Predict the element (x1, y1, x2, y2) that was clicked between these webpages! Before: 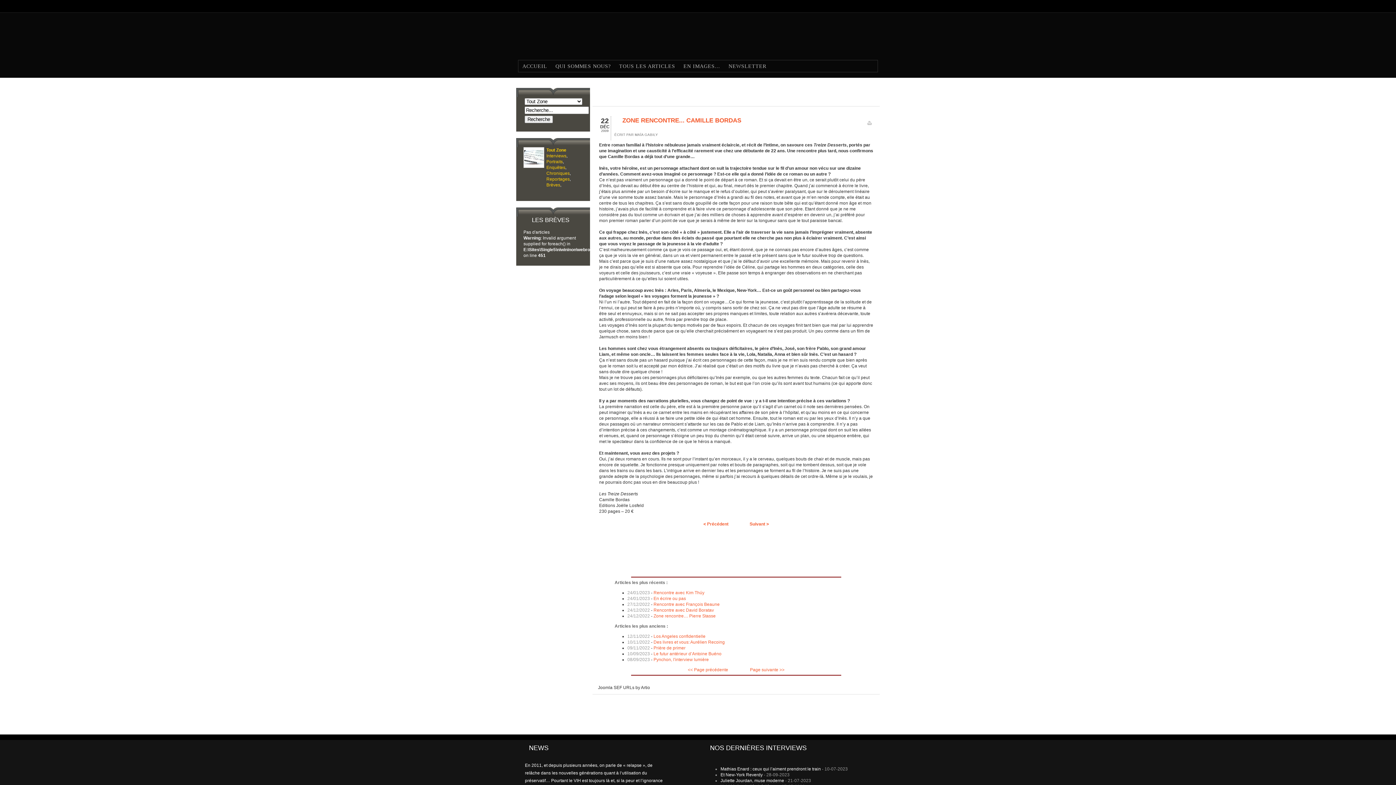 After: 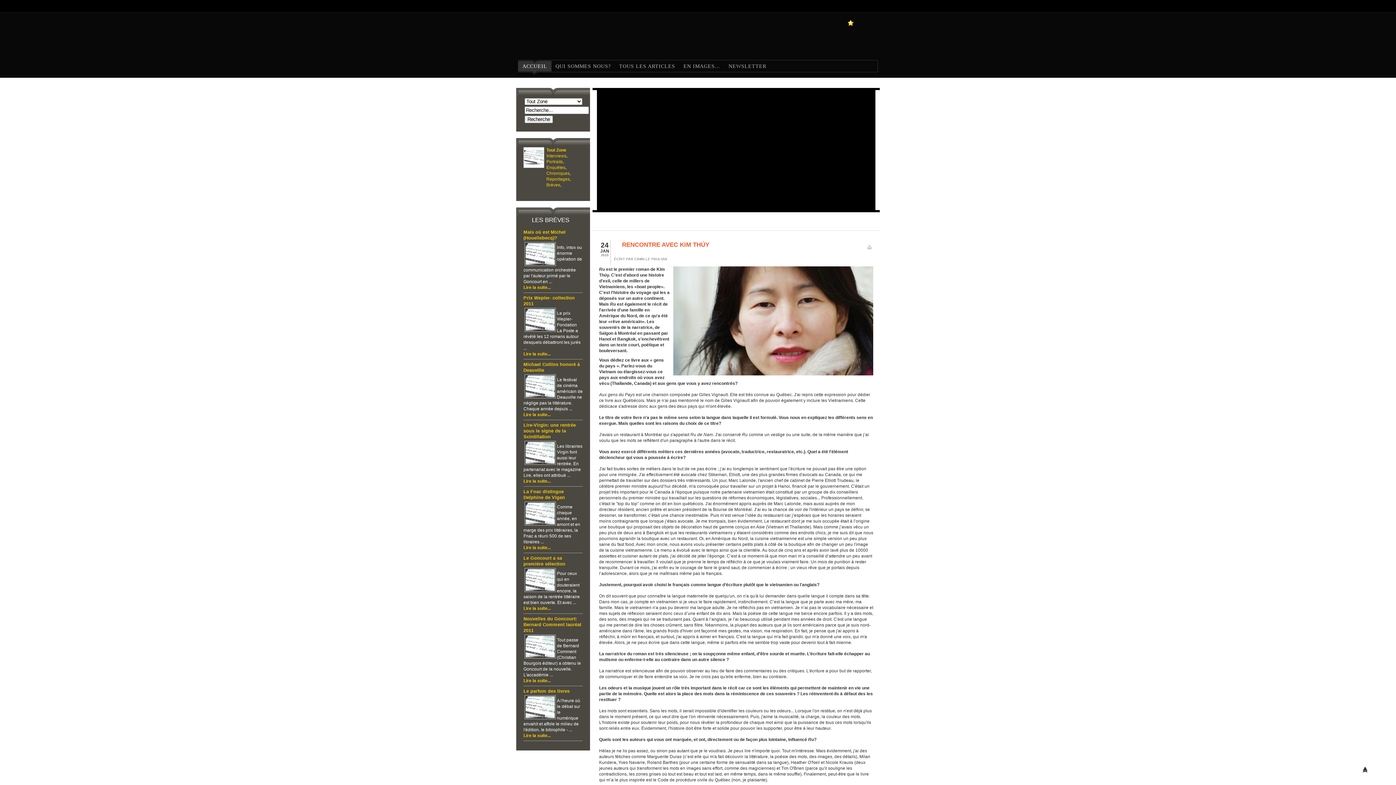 Action: bbox: (653, 590, 704, 595) label: Rencontre avec Kim Thúy